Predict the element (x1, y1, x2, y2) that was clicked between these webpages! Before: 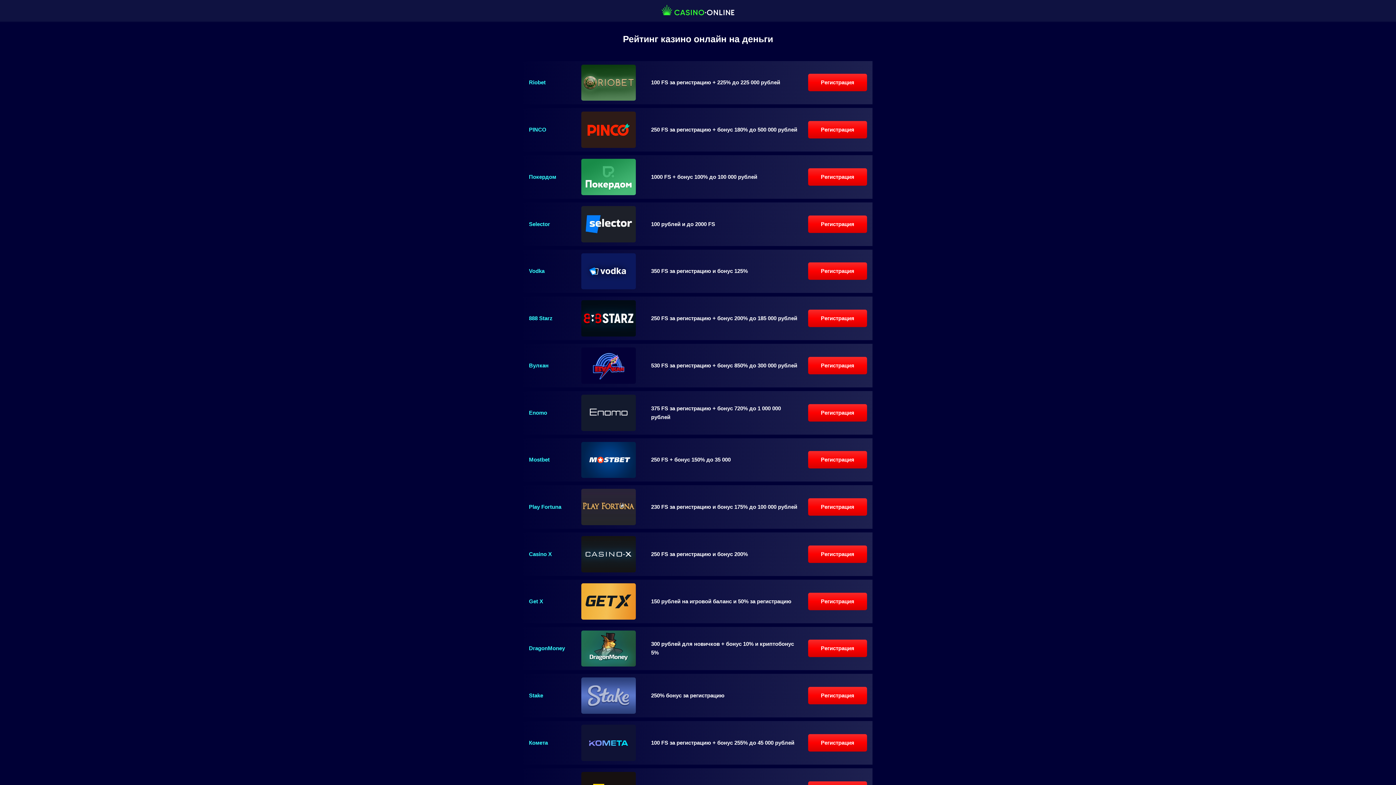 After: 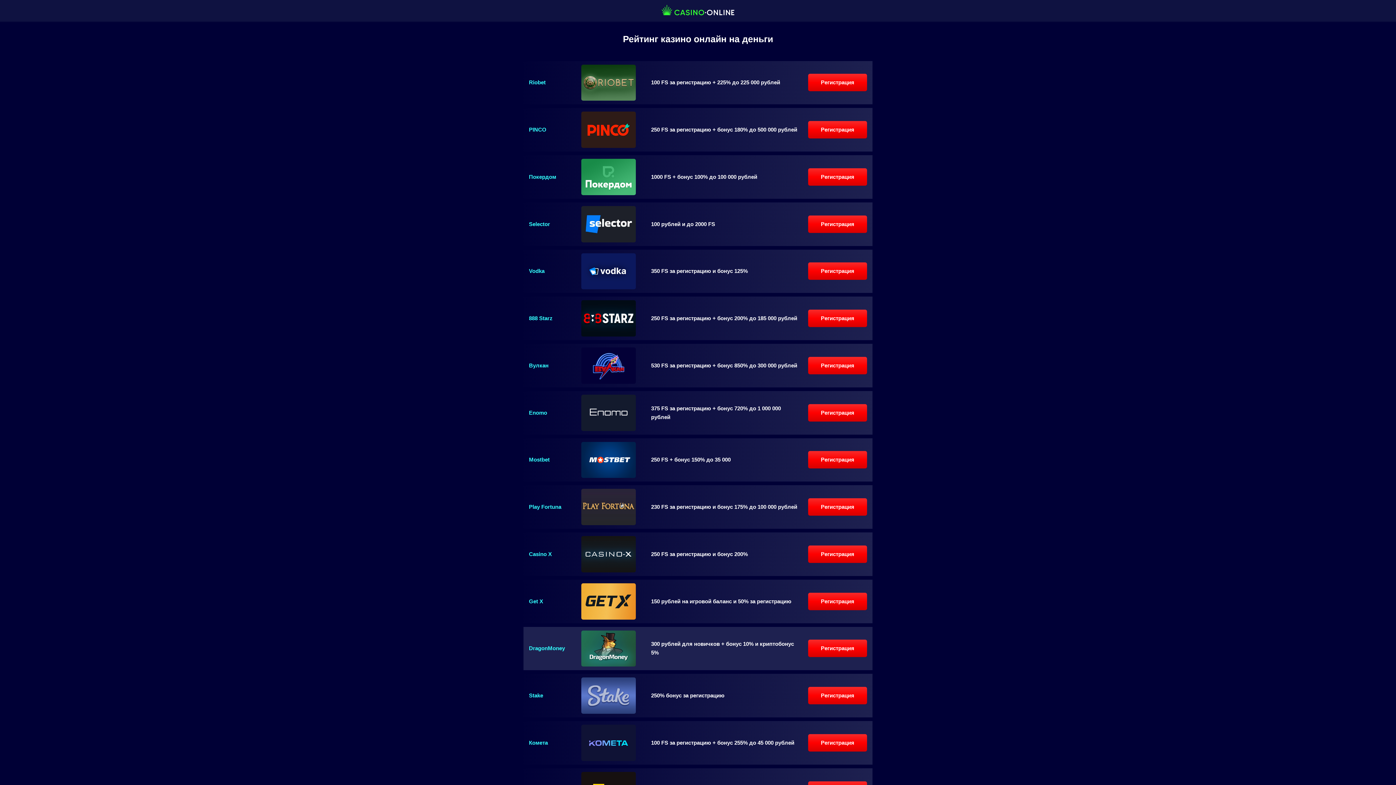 Action: bbox: (808, 640, 867, 657) label: Регистрация